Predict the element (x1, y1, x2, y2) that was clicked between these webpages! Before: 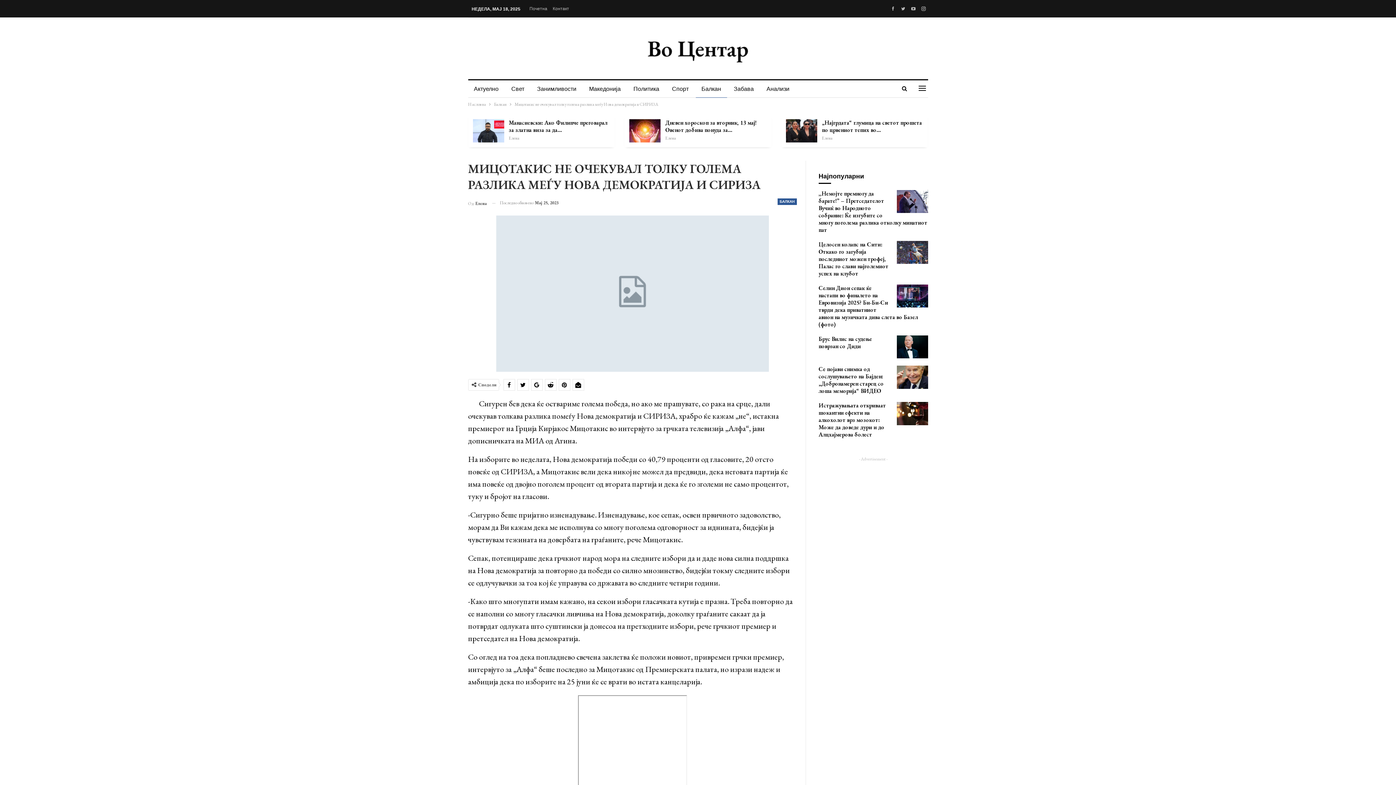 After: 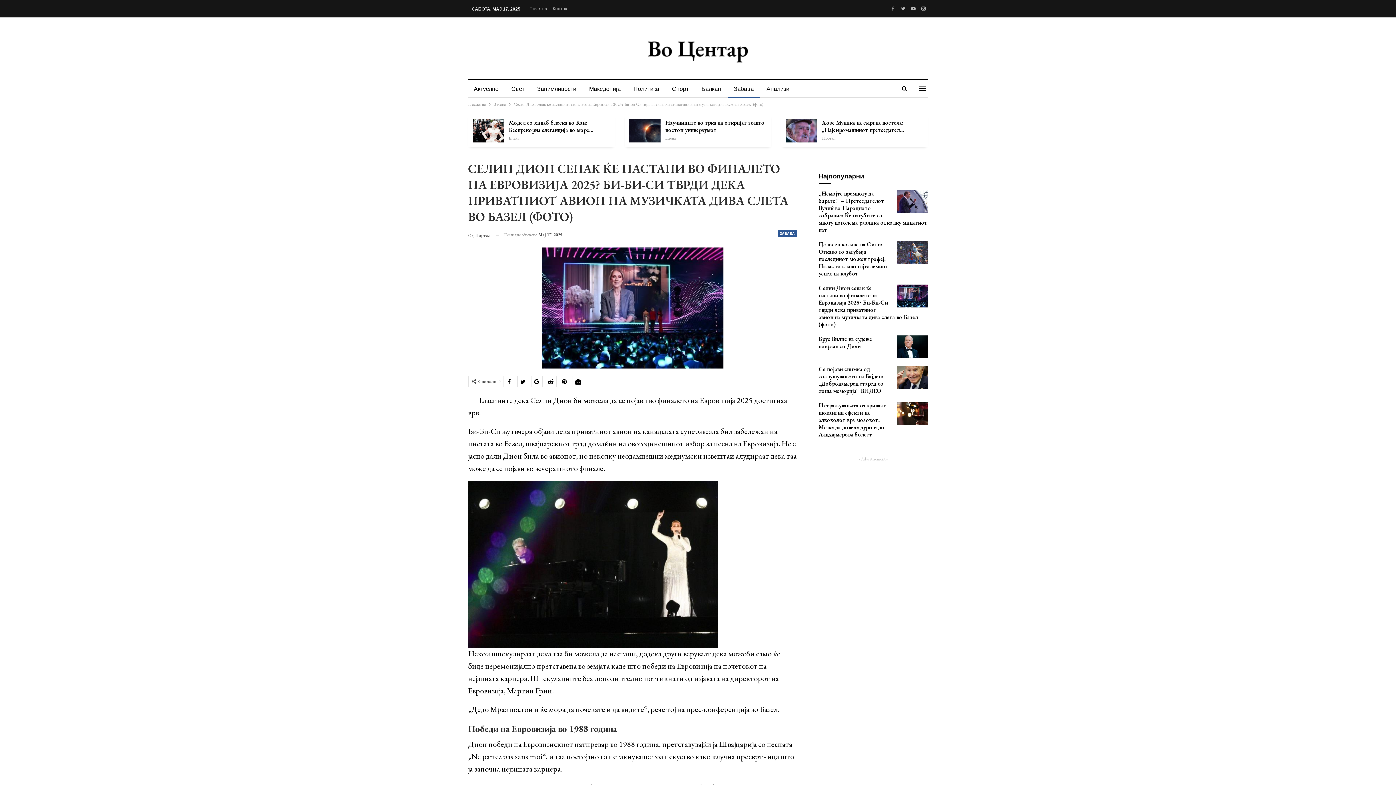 Action: bbox: (818, 284, 918, 328) label: Селин Дион сепак ќе настапи во финалето на Евровизија 2025? Би-Би-Си тврди дека приватниот авион на музичката дива слета во Базел (фото)